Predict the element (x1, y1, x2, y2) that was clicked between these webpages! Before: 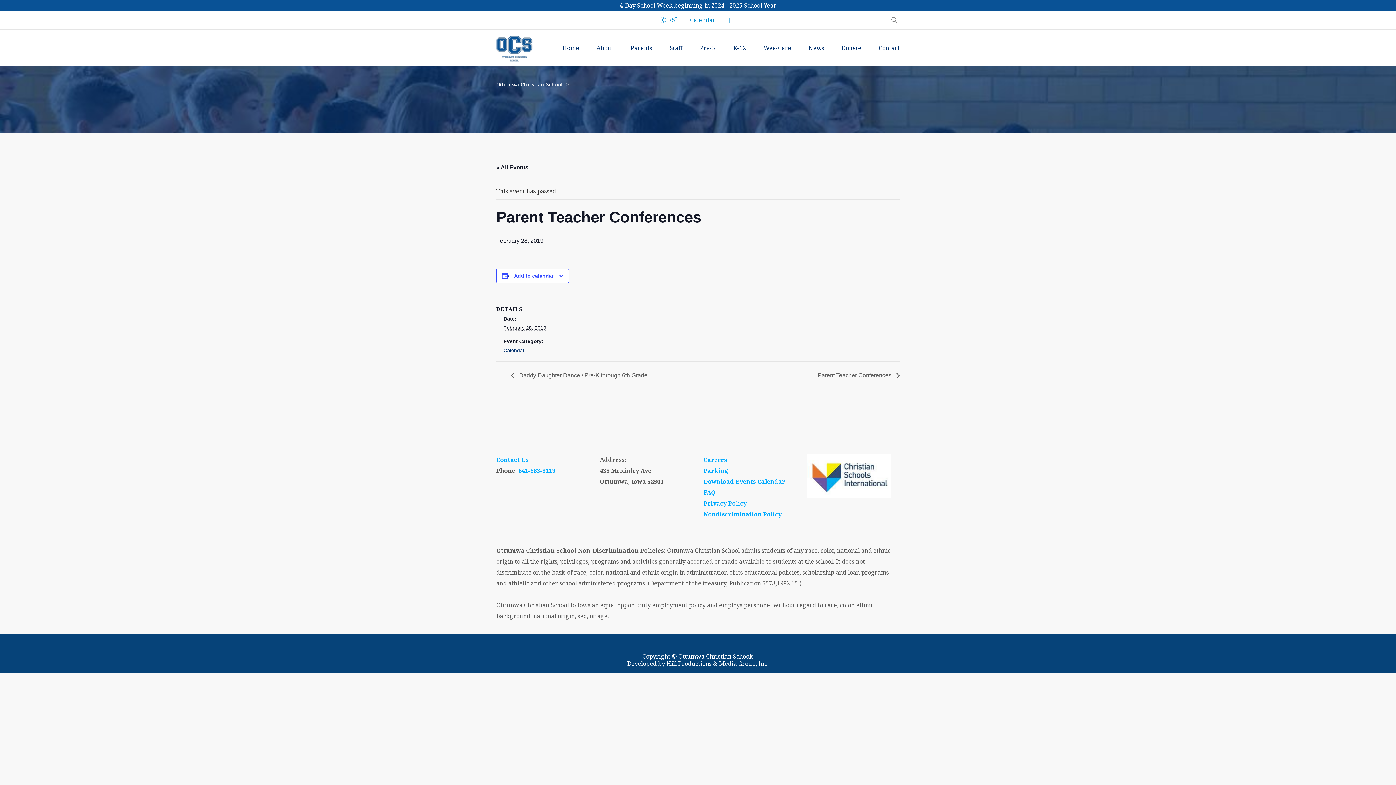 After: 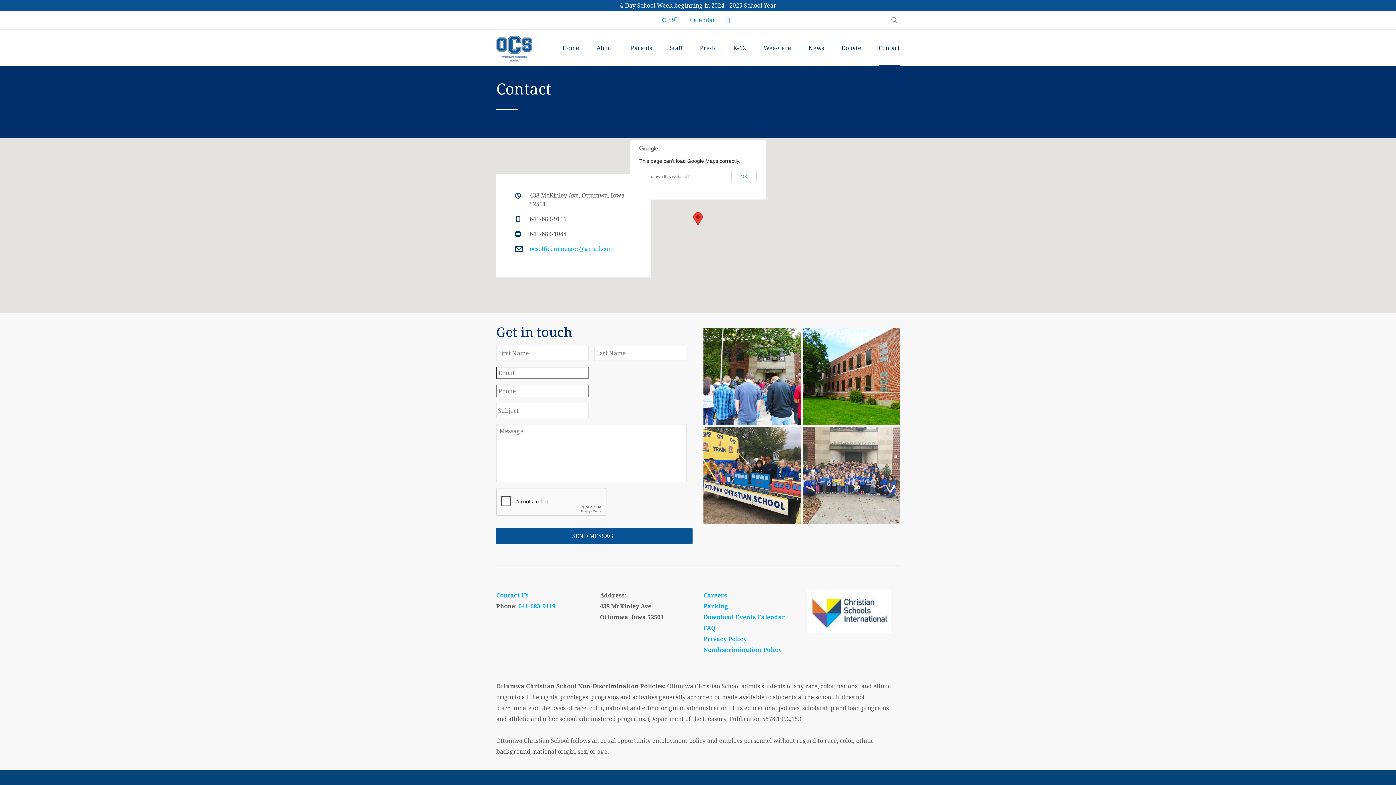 Action: label: Contact bbox: (878, 29, 900, 66)